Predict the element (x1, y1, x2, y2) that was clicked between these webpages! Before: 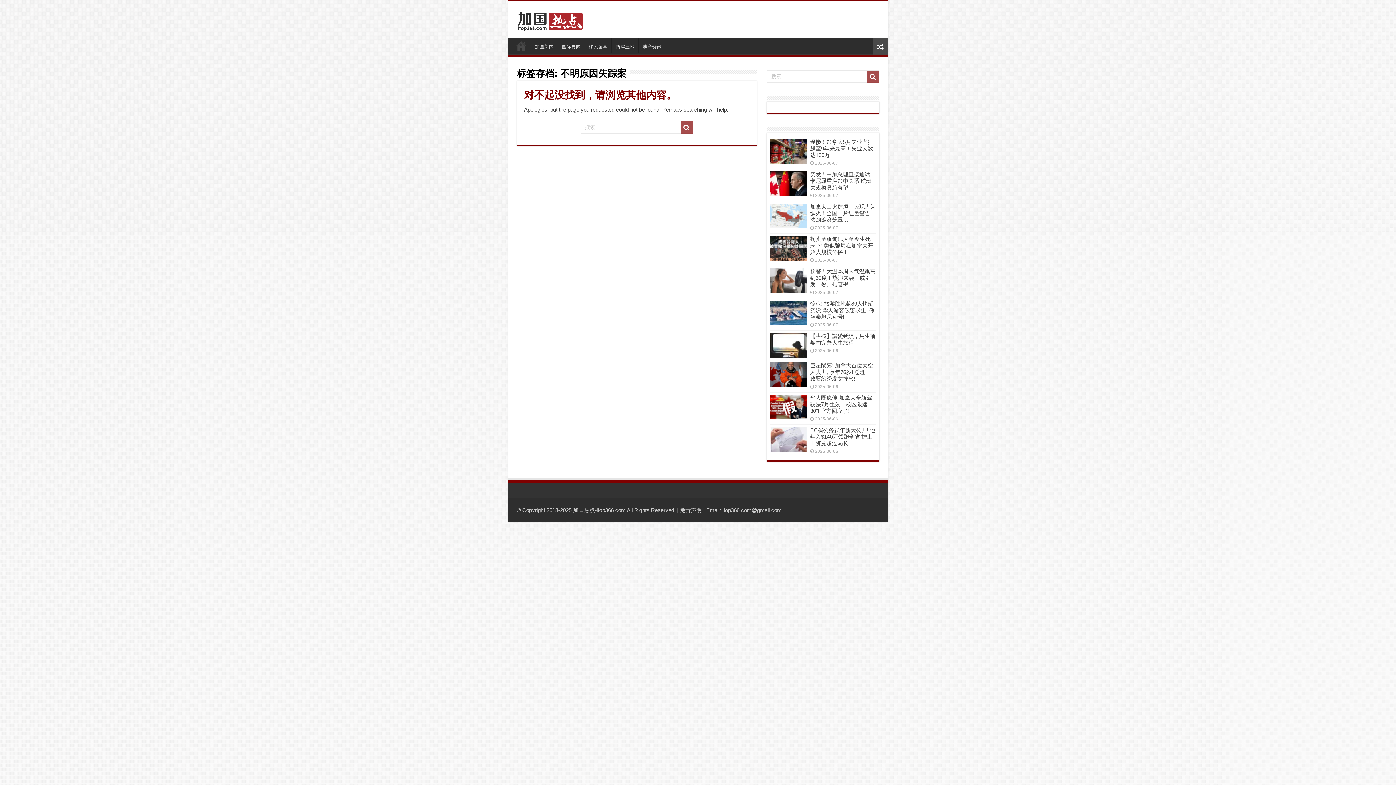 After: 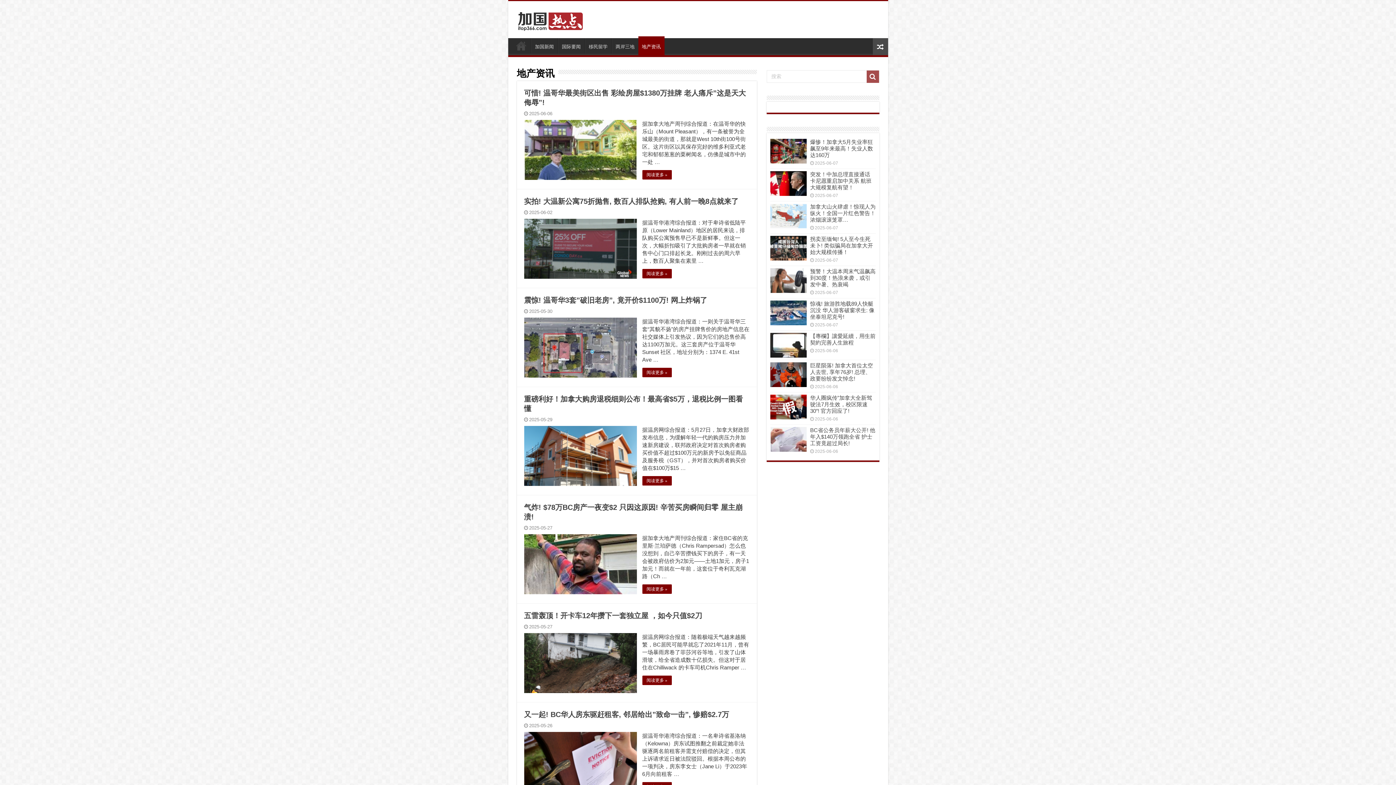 Action: label: 地产资讯 bbox: (638, 38, 665, 53)